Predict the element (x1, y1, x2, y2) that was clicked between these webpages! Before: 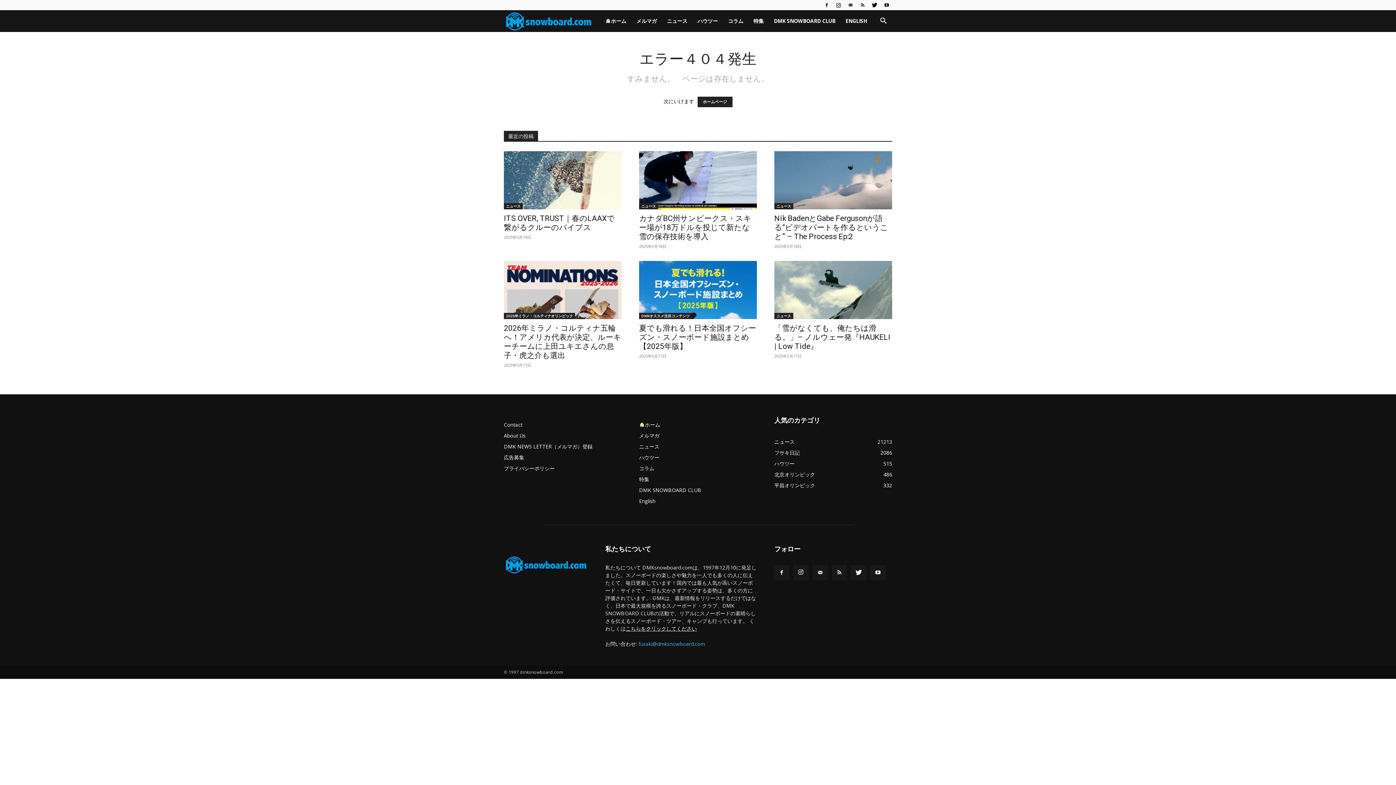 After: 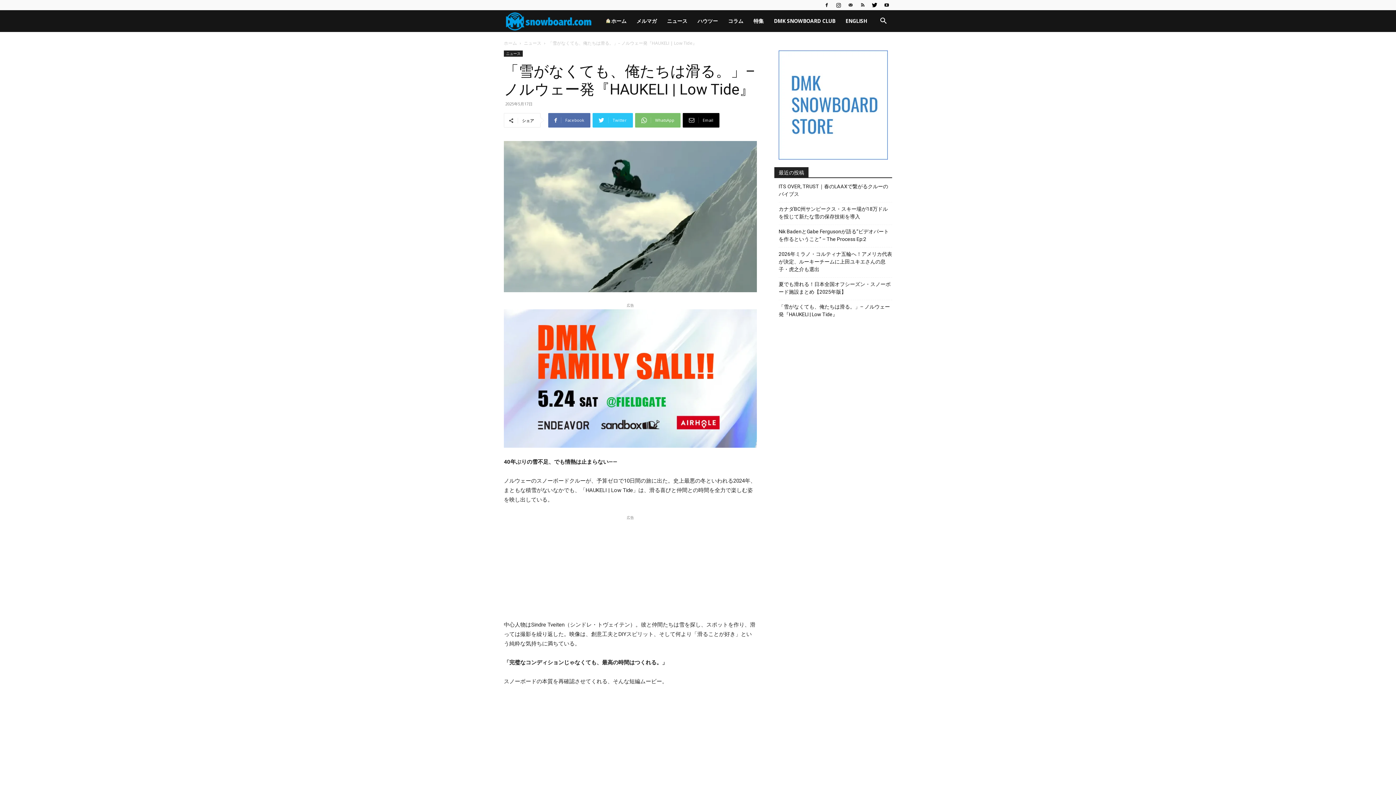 Action: bbox: (774, 261, 892, 319)